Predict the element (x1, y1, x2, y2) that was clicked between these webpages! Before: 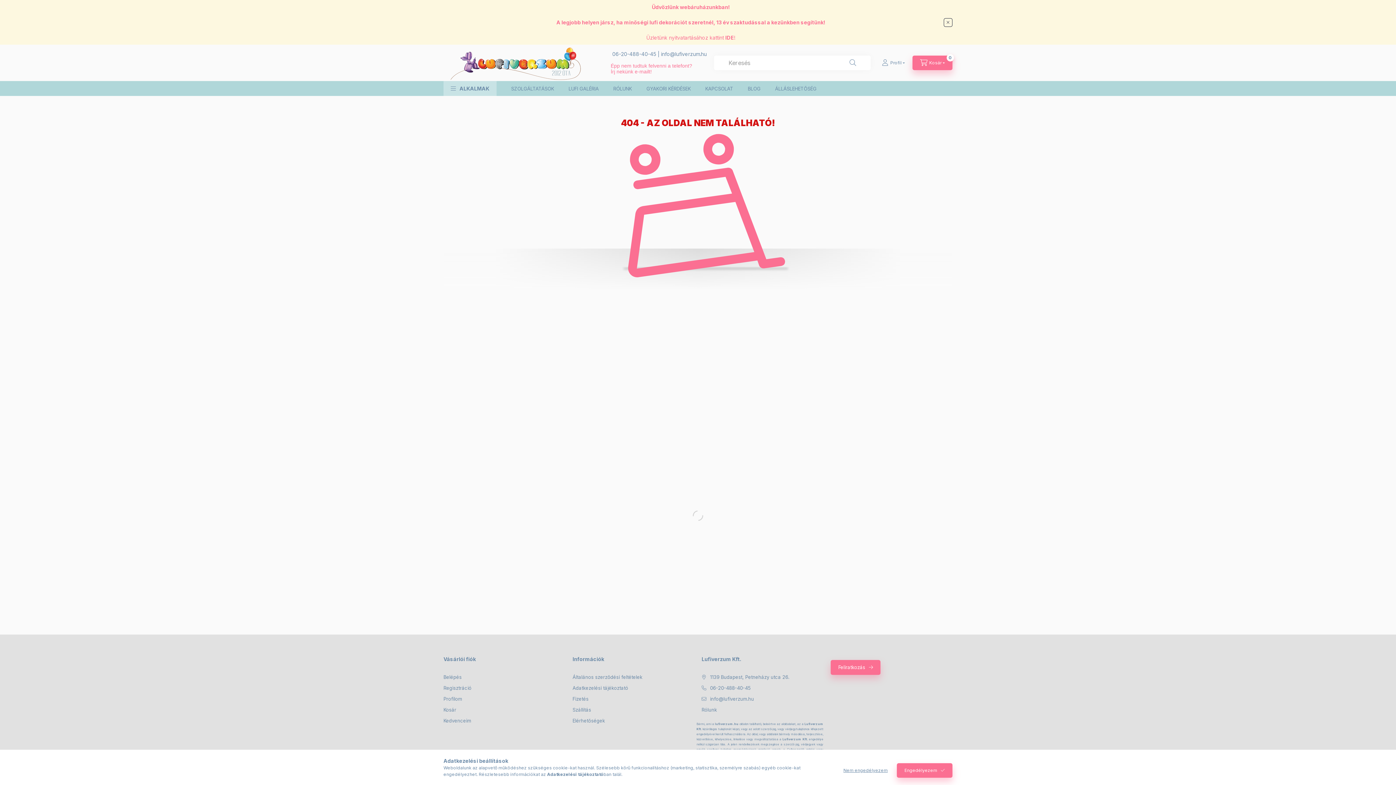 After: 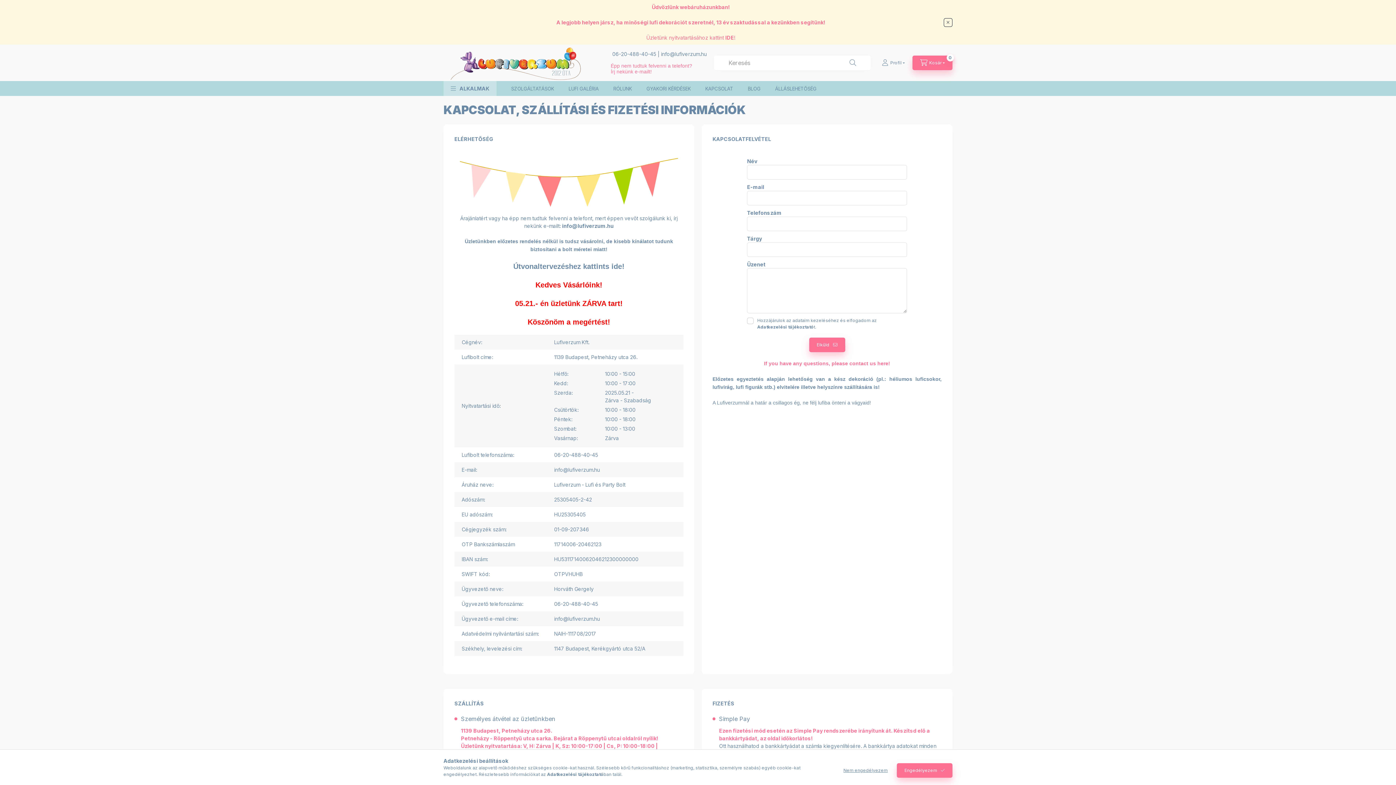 Action: label: KAPCSOLAT bbox: (698, 81, 740, 96)